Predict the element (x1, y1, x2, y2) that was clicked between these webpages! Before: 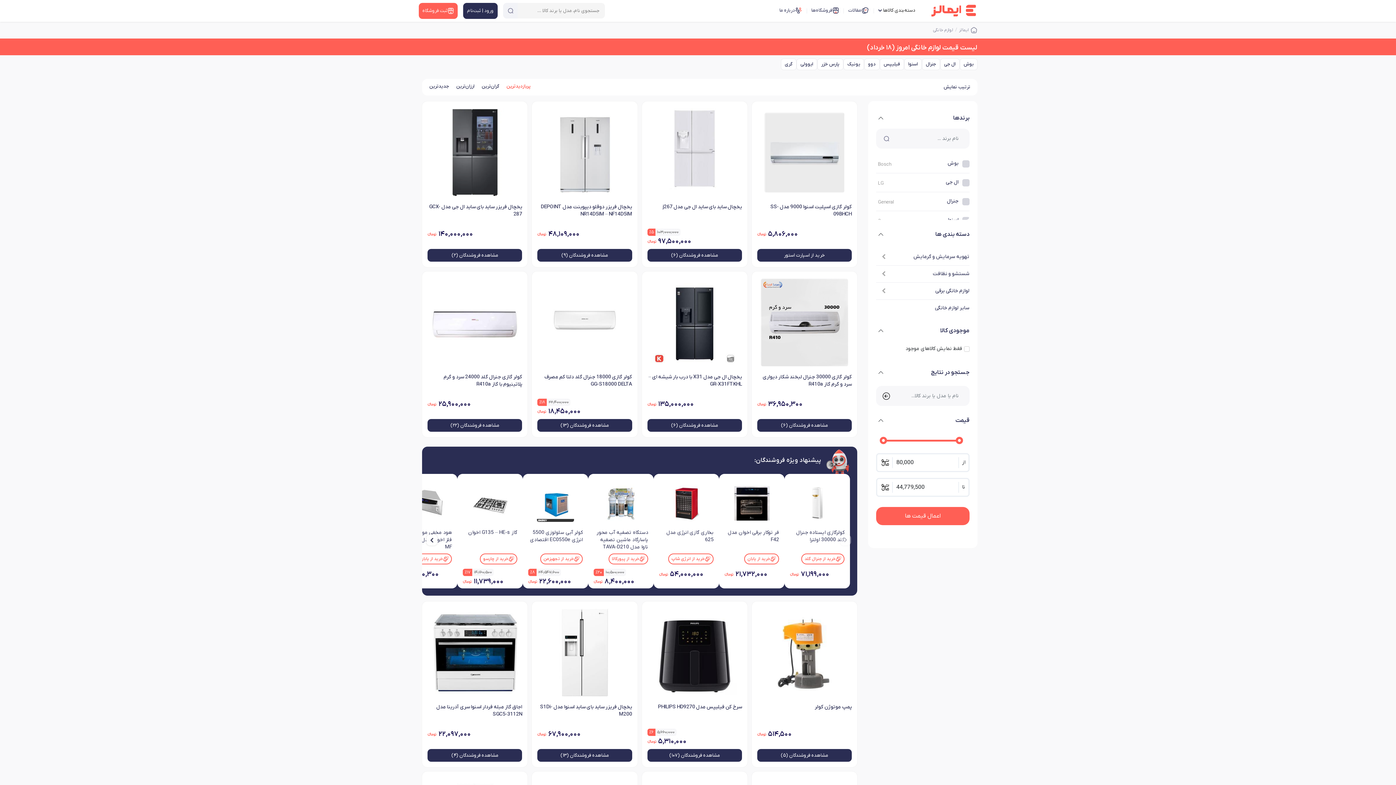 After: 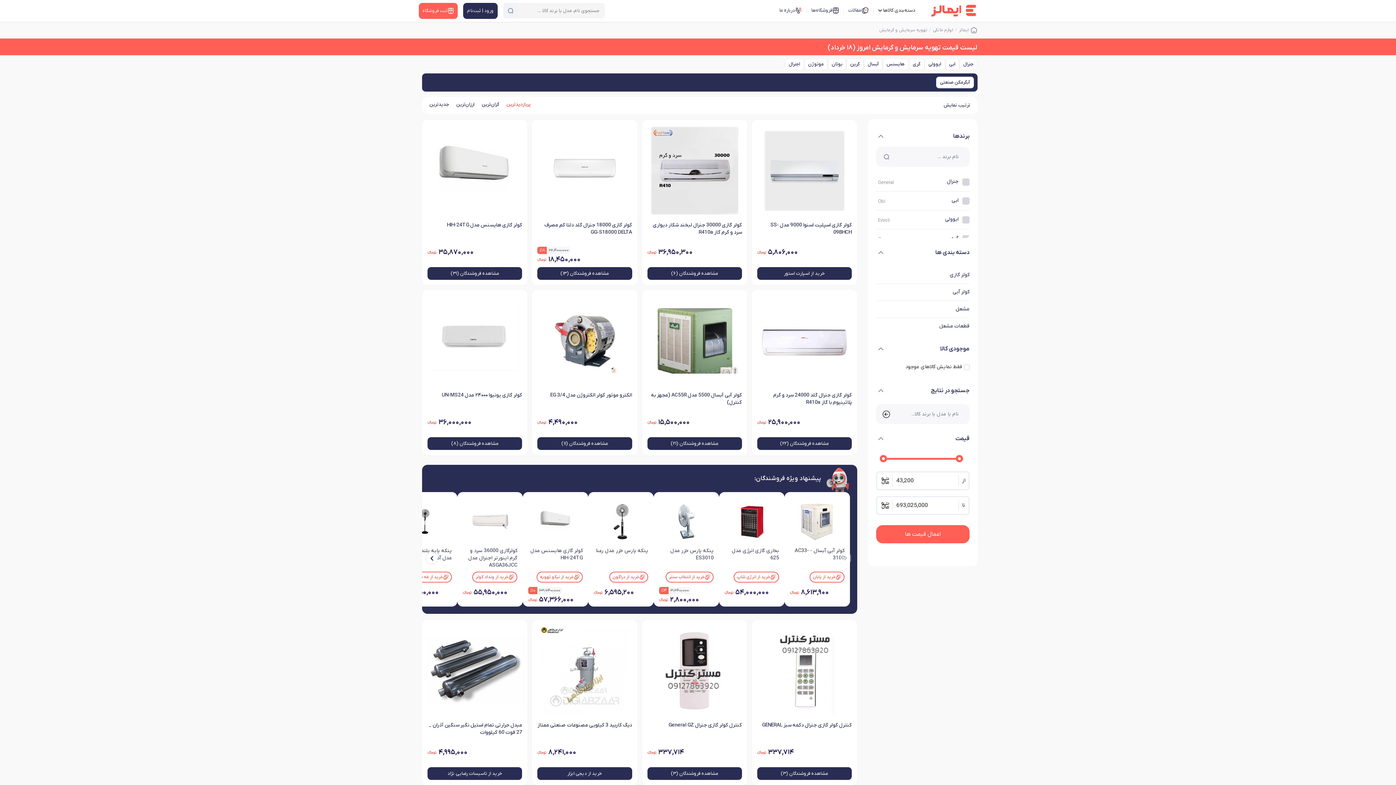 Action: label: تهویه سرمایش و گرمایش bbox: (876, 252, 969, 261)